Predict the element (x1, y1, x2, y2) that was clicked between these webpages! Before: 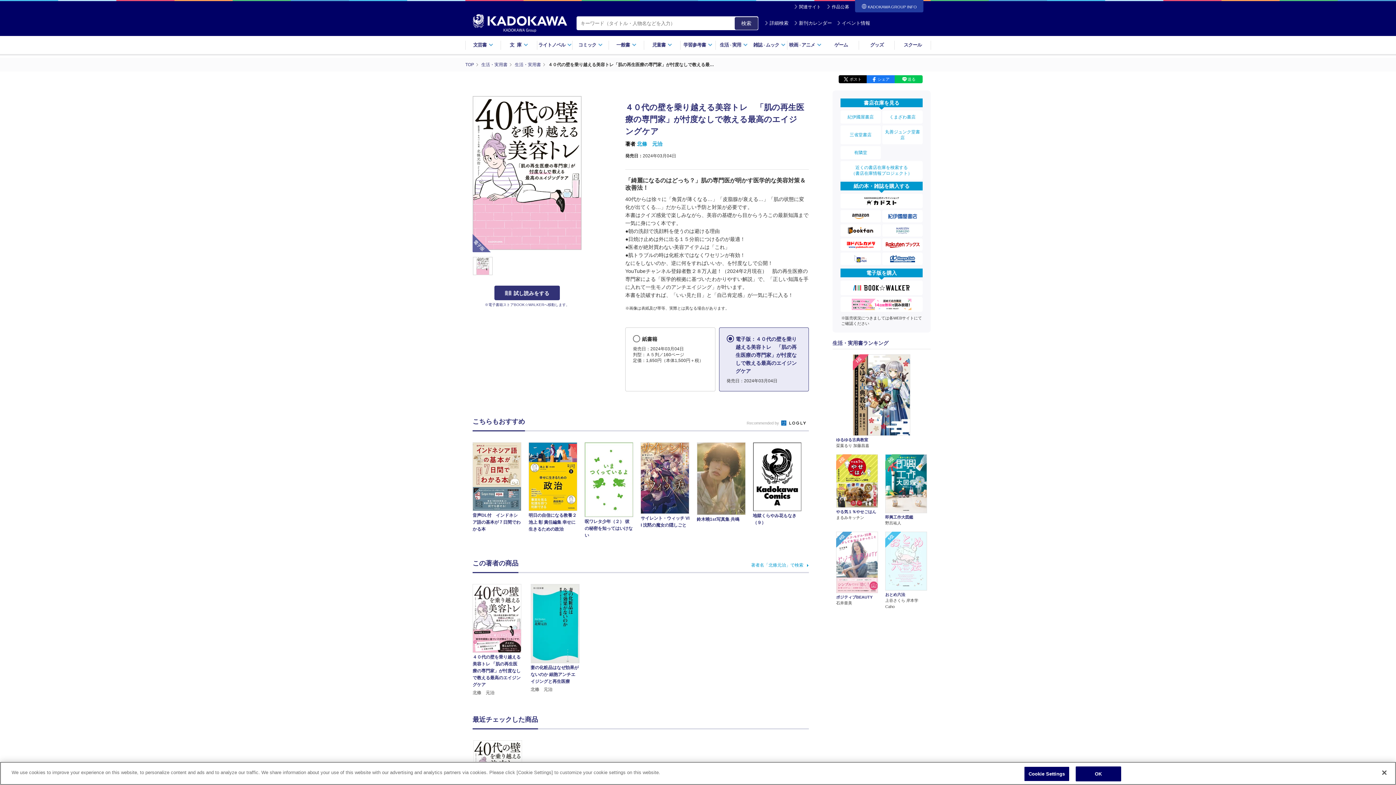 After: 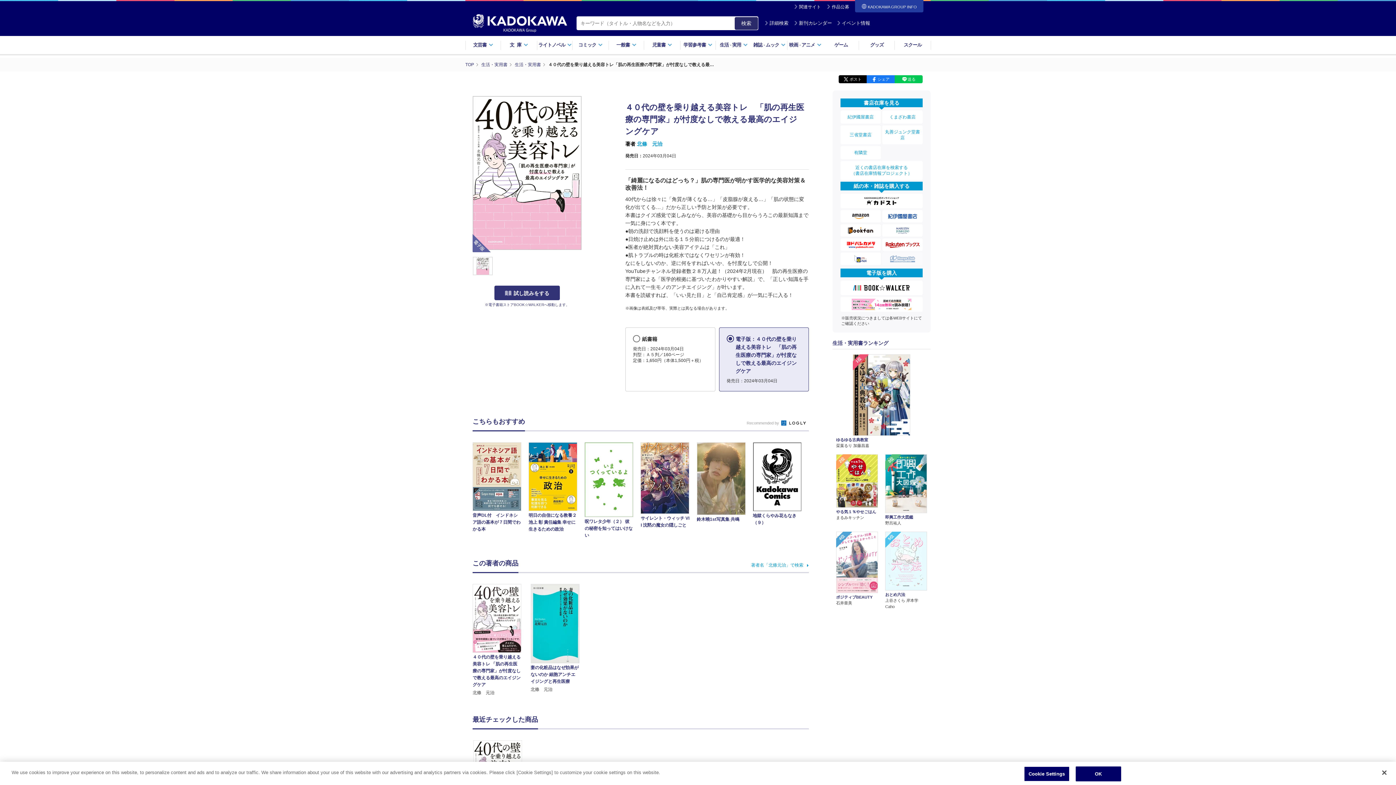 Action: bbox: (882, 253, 922, 264)